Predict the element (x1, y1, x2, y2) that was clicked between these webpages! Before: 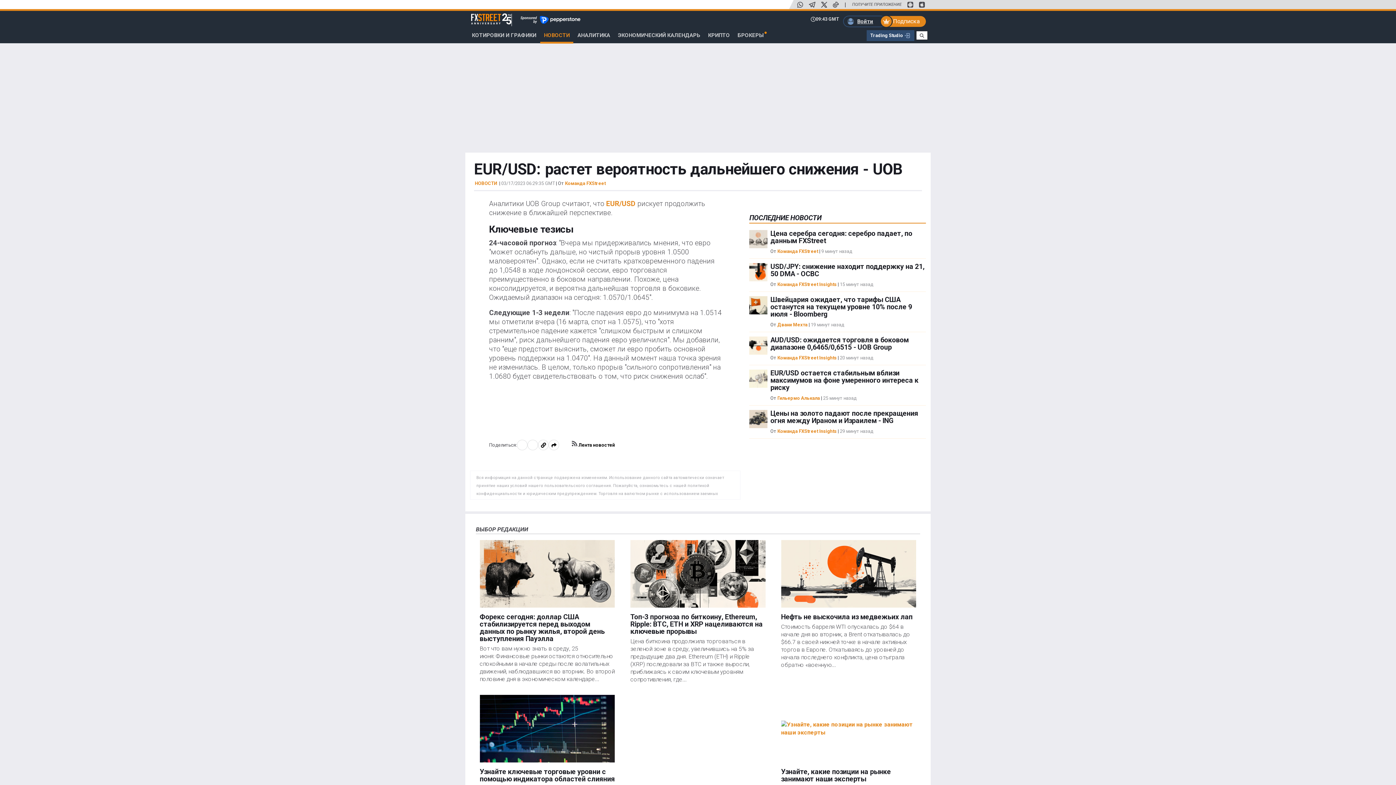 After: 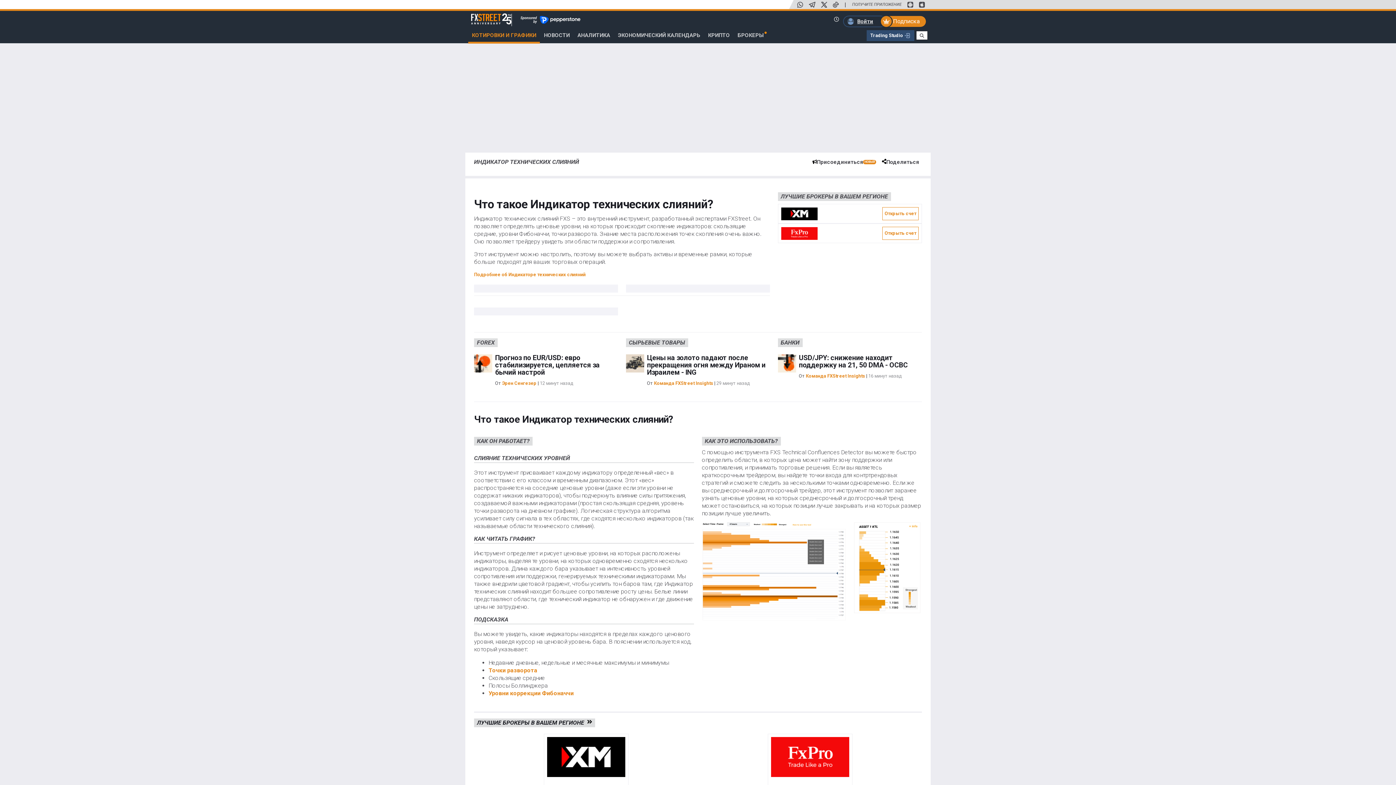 Action: label: Узнайте ключевые торговые уровни с помощью индикатора областей слияния bbox: (479, 768, 615, 783)